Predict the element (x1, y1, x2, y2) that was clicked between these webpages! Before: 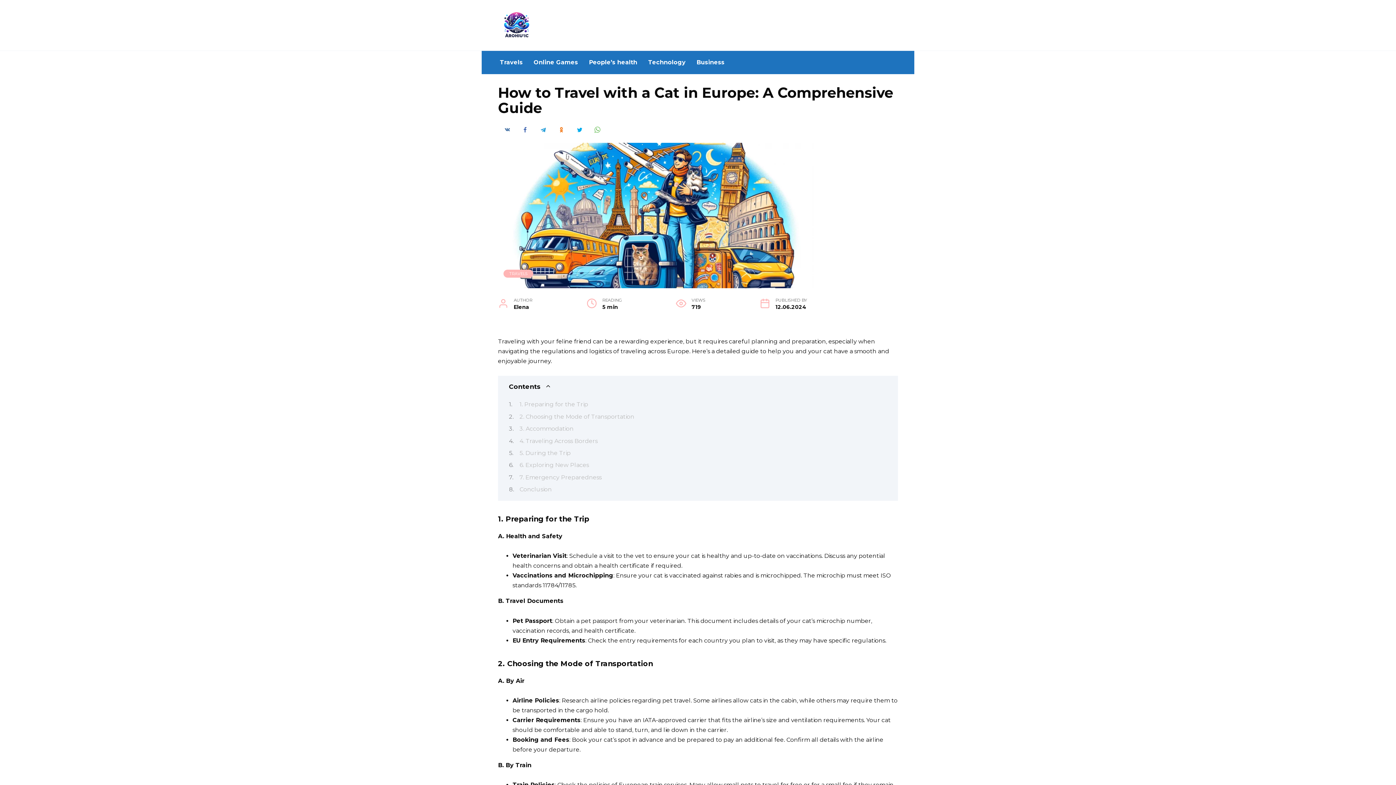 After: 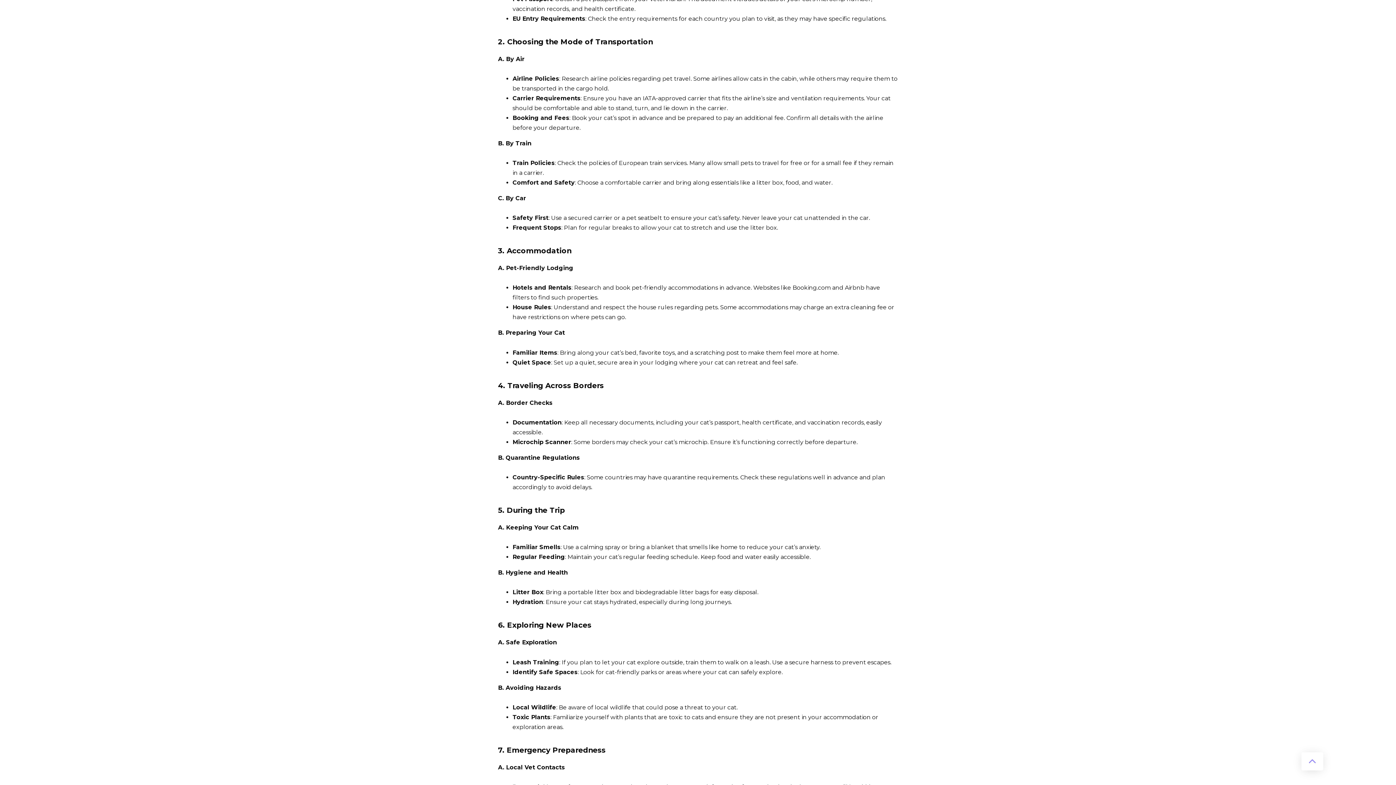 Action: label: 2. Choosing the Mode of Transportation bbox: (519, 413, 634, 420)